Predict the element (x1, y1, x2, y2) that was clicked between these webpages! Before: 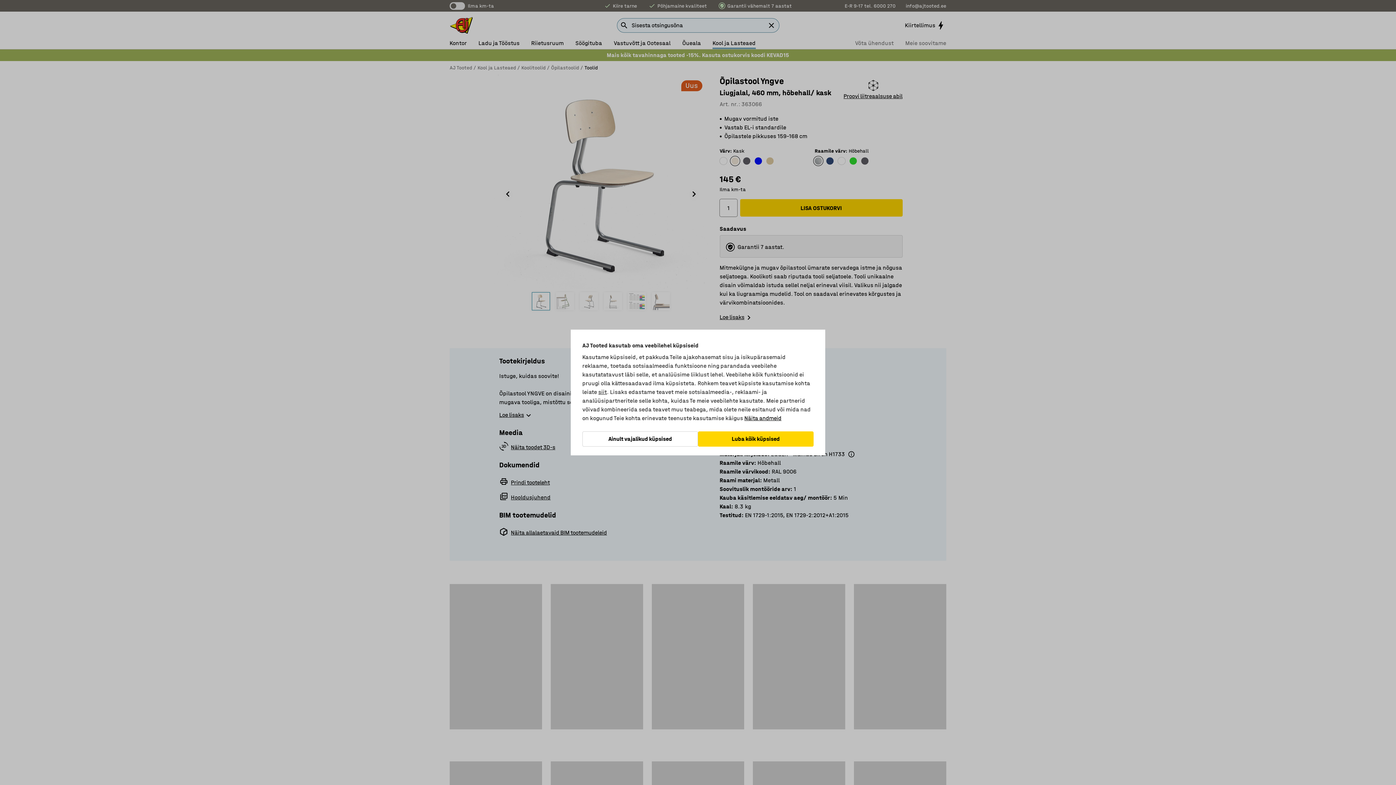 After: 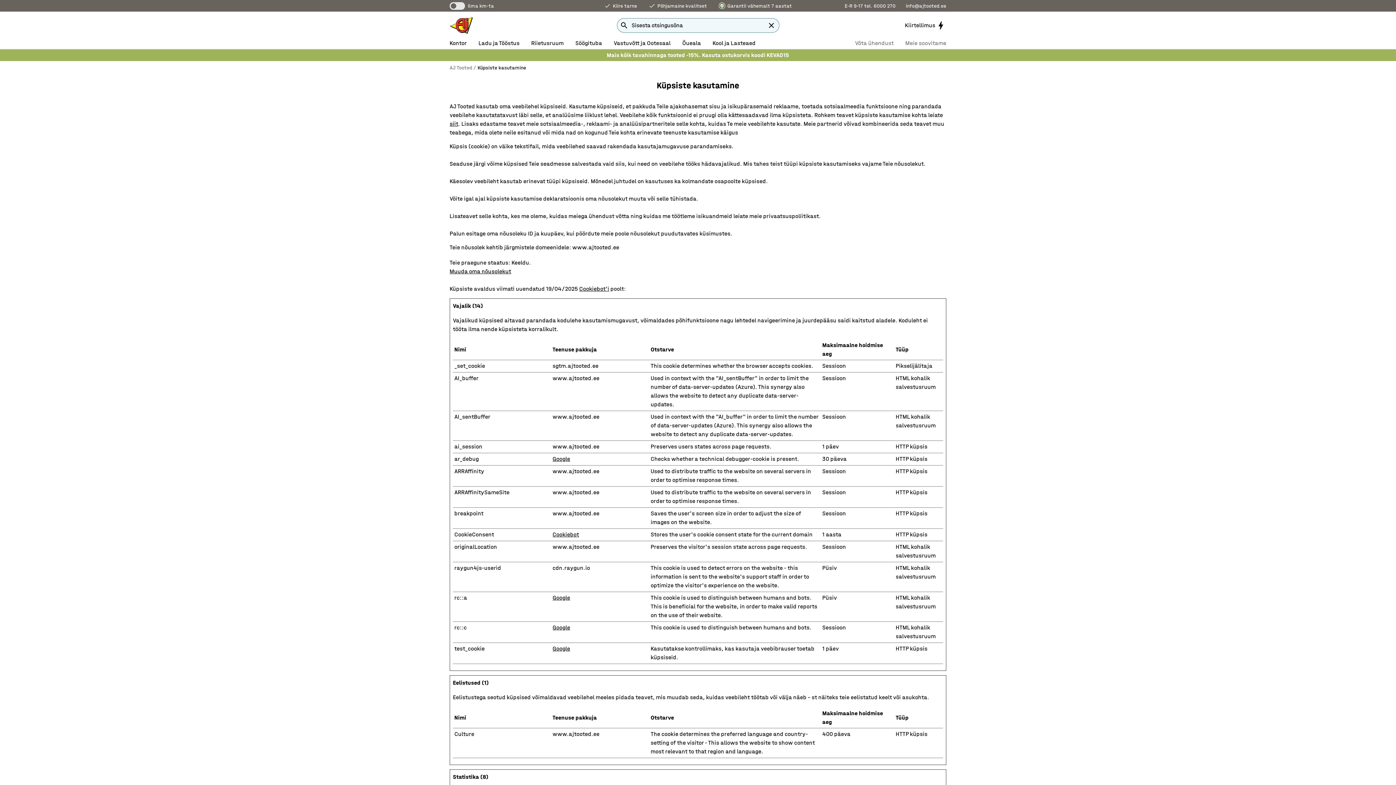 Action: label: siit bbox: (598, 388, 607, 395)